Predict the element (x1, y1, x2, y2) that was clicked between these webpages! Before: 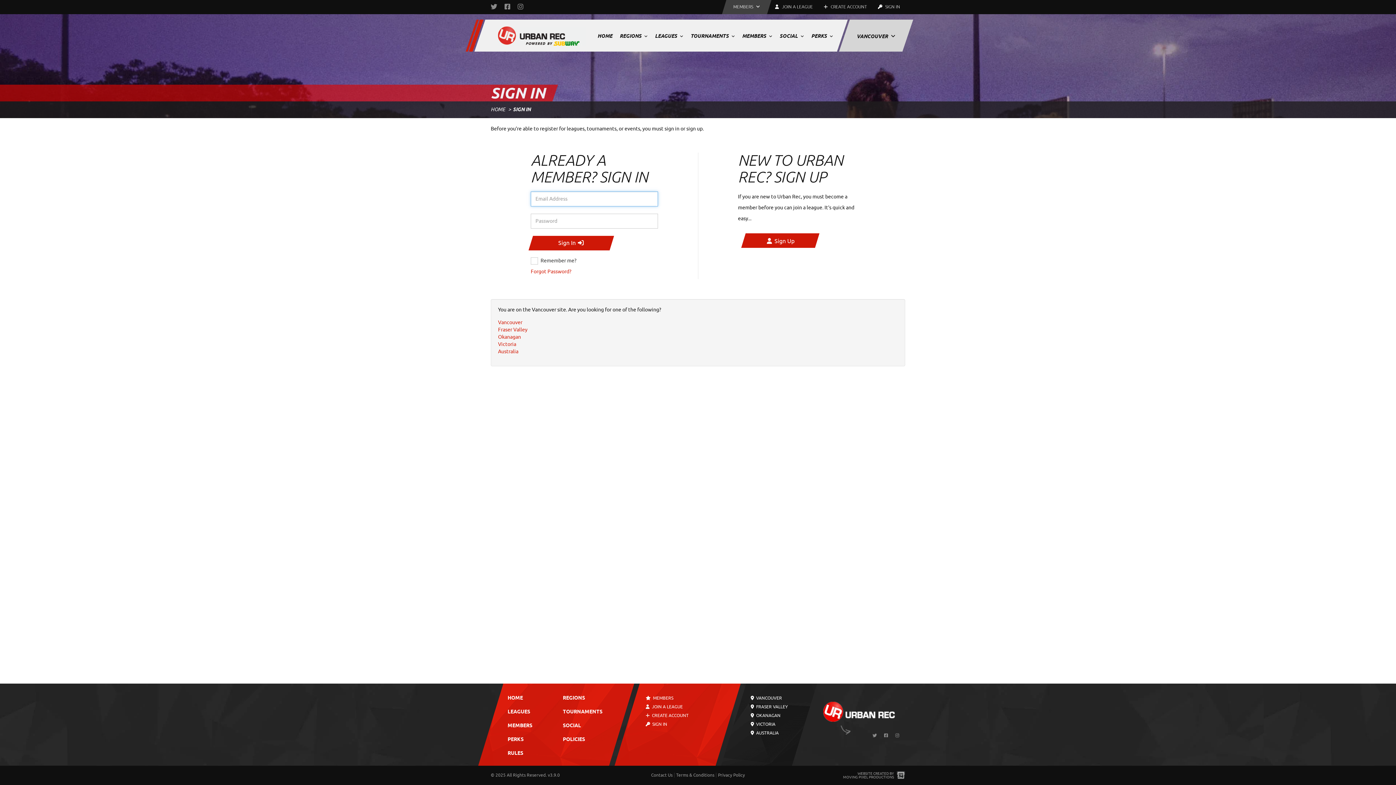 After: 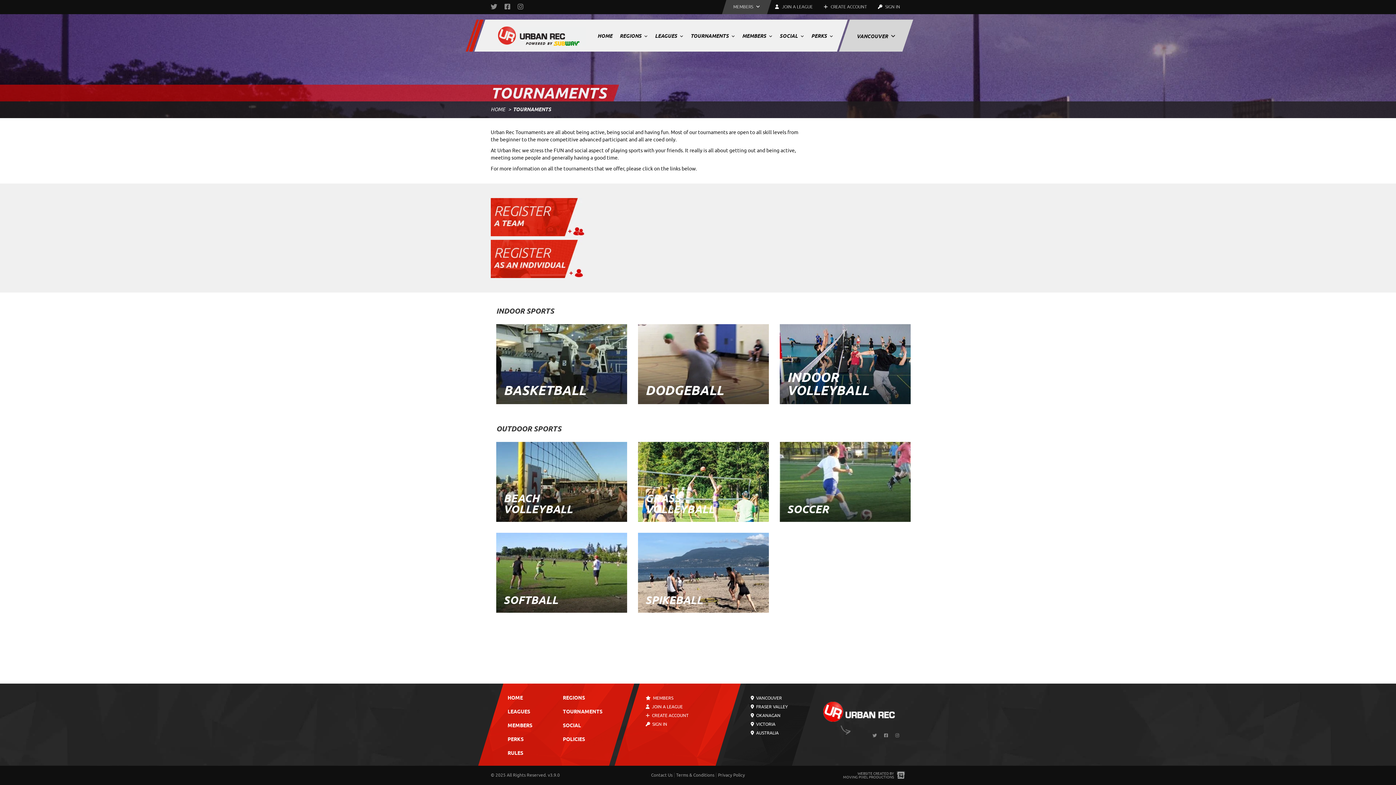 Action: label: TOURNAMENTS bbox: (562, 709, 602, 716)